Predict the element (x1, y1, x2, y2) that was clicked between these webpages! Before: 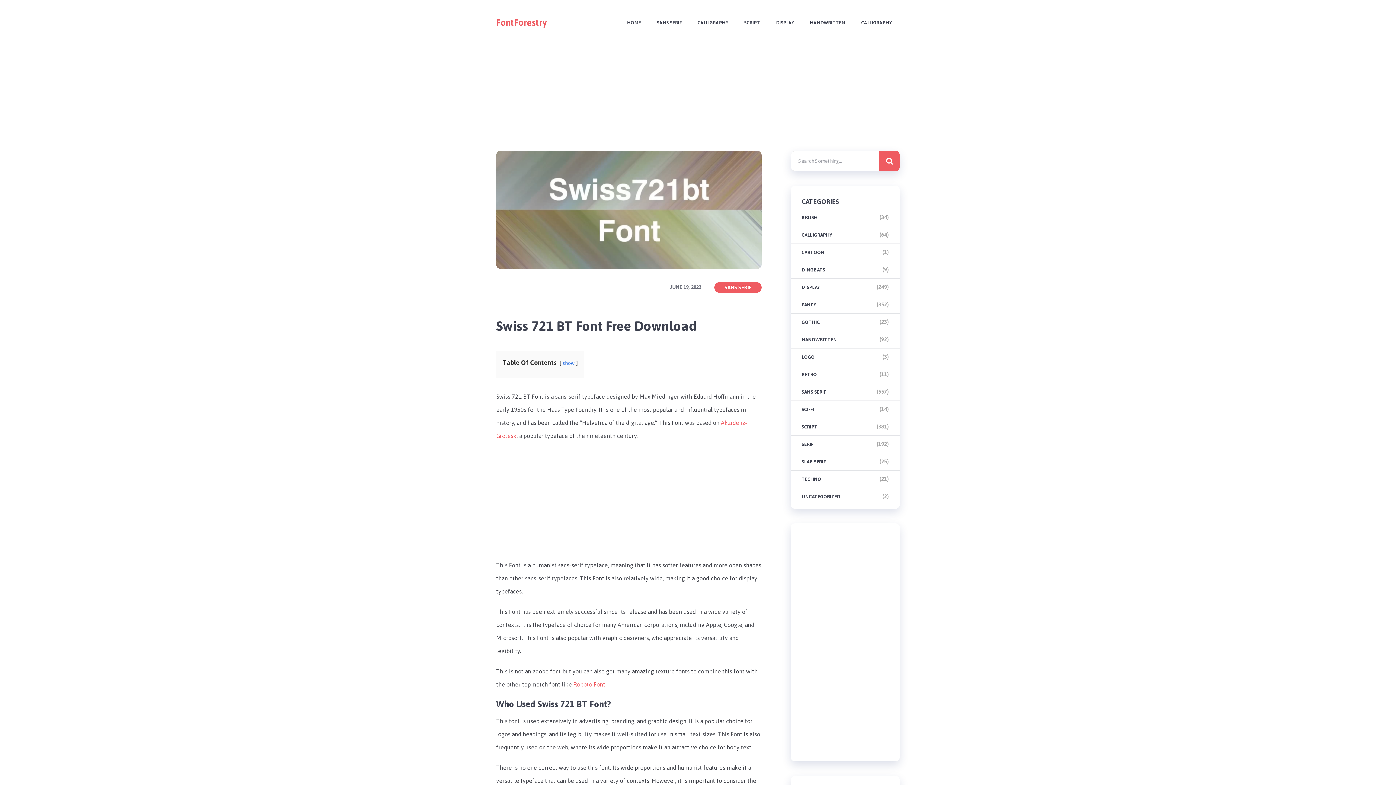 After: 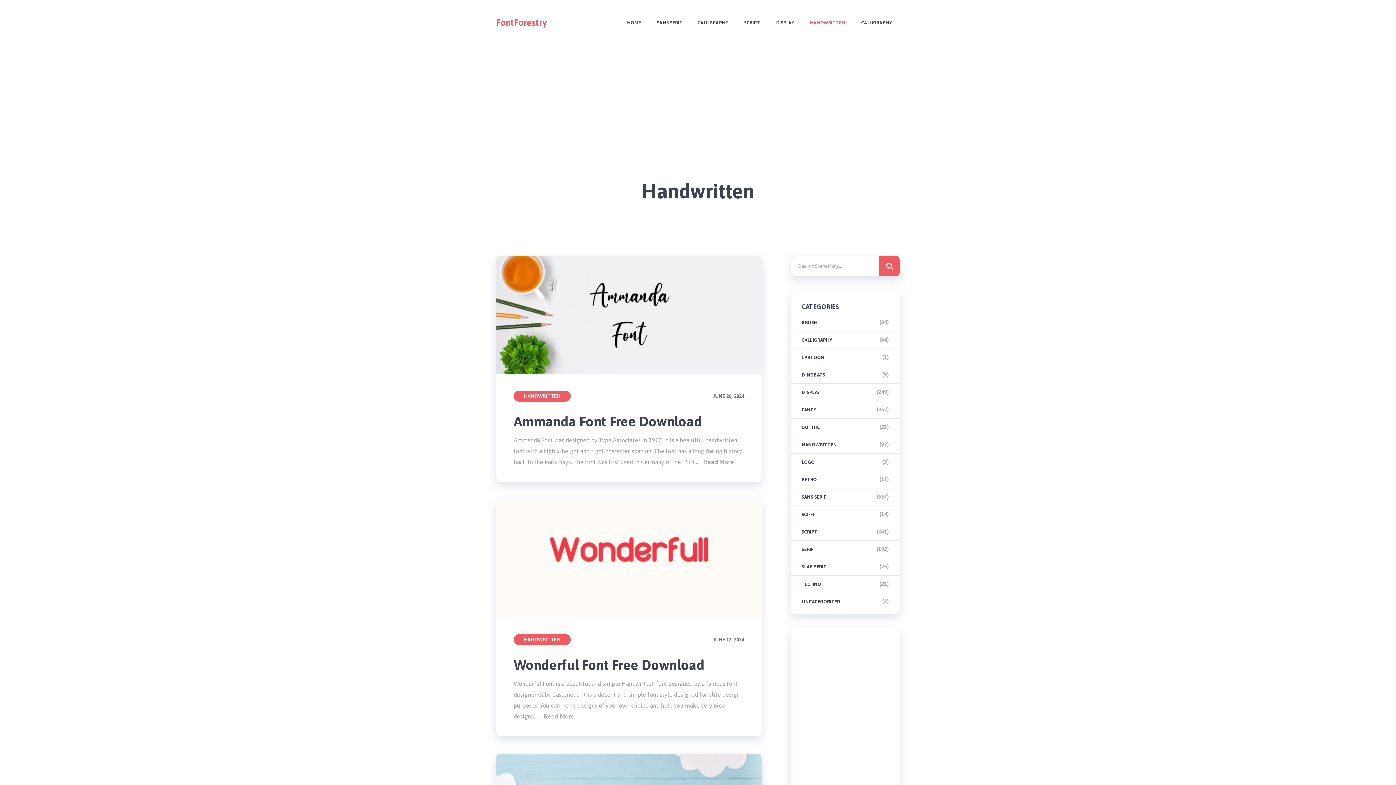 Action: bbox: (810, 16, 845, 29) label: HANDWRITTEN